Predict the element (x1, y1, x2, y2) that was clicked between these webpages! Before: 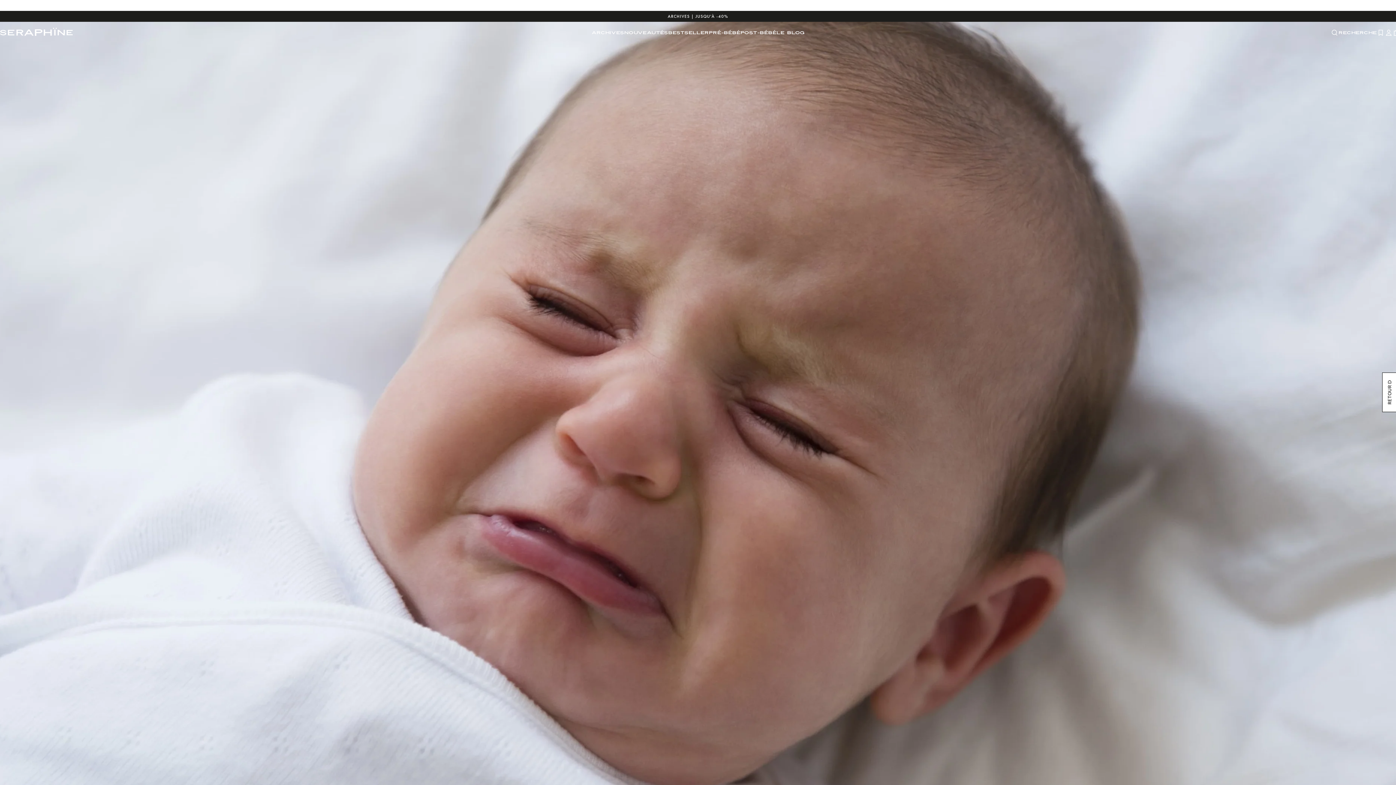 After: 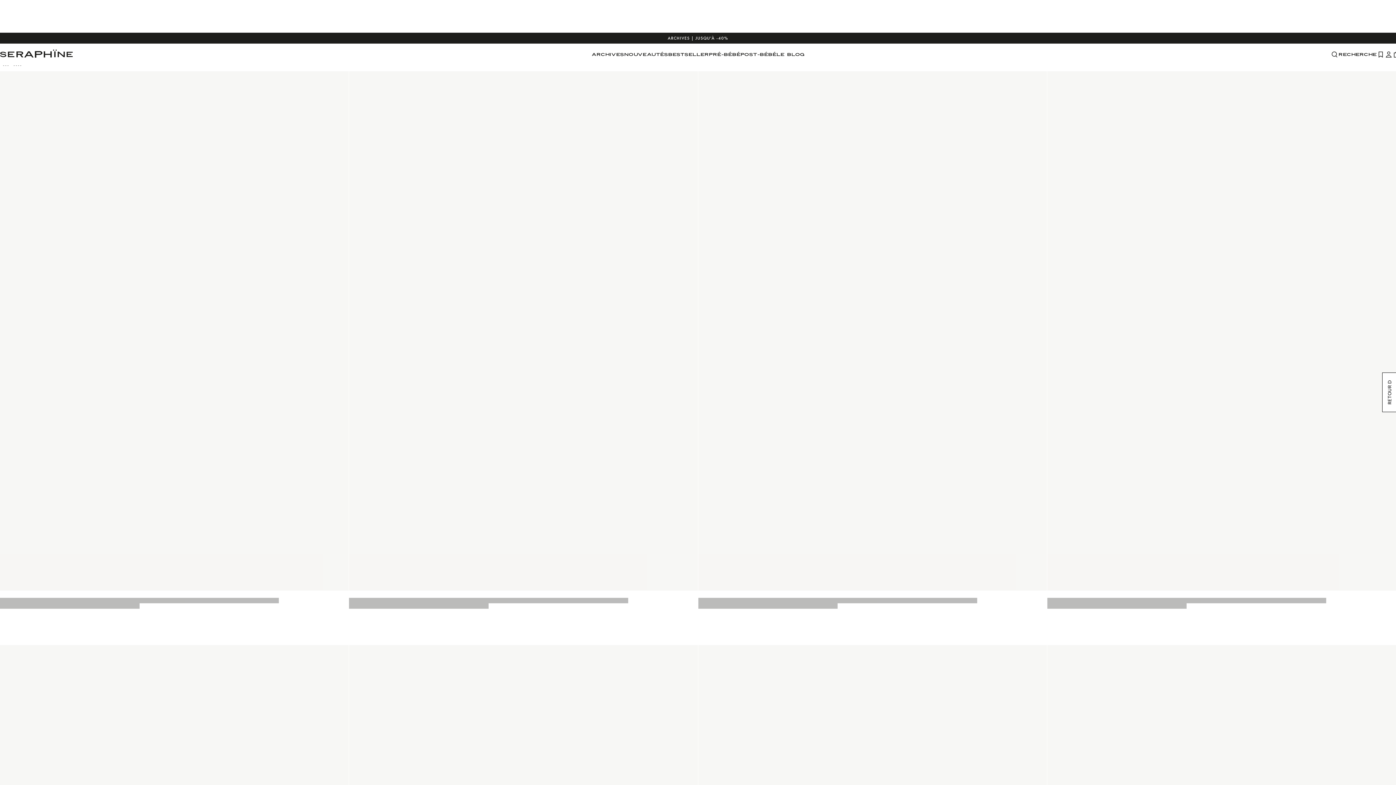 Action: bbox: (624, 21, 668, 43) label: NOUVEAUTÉS